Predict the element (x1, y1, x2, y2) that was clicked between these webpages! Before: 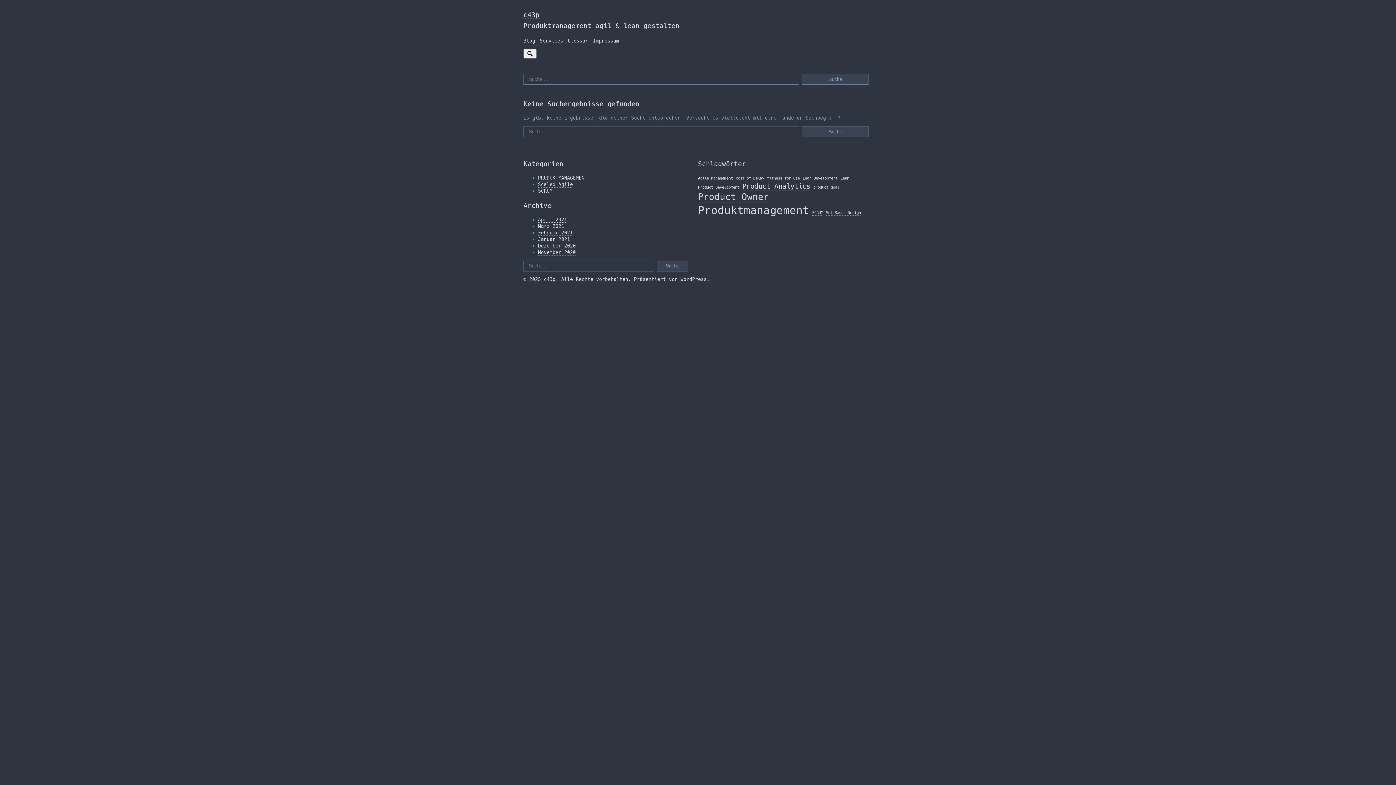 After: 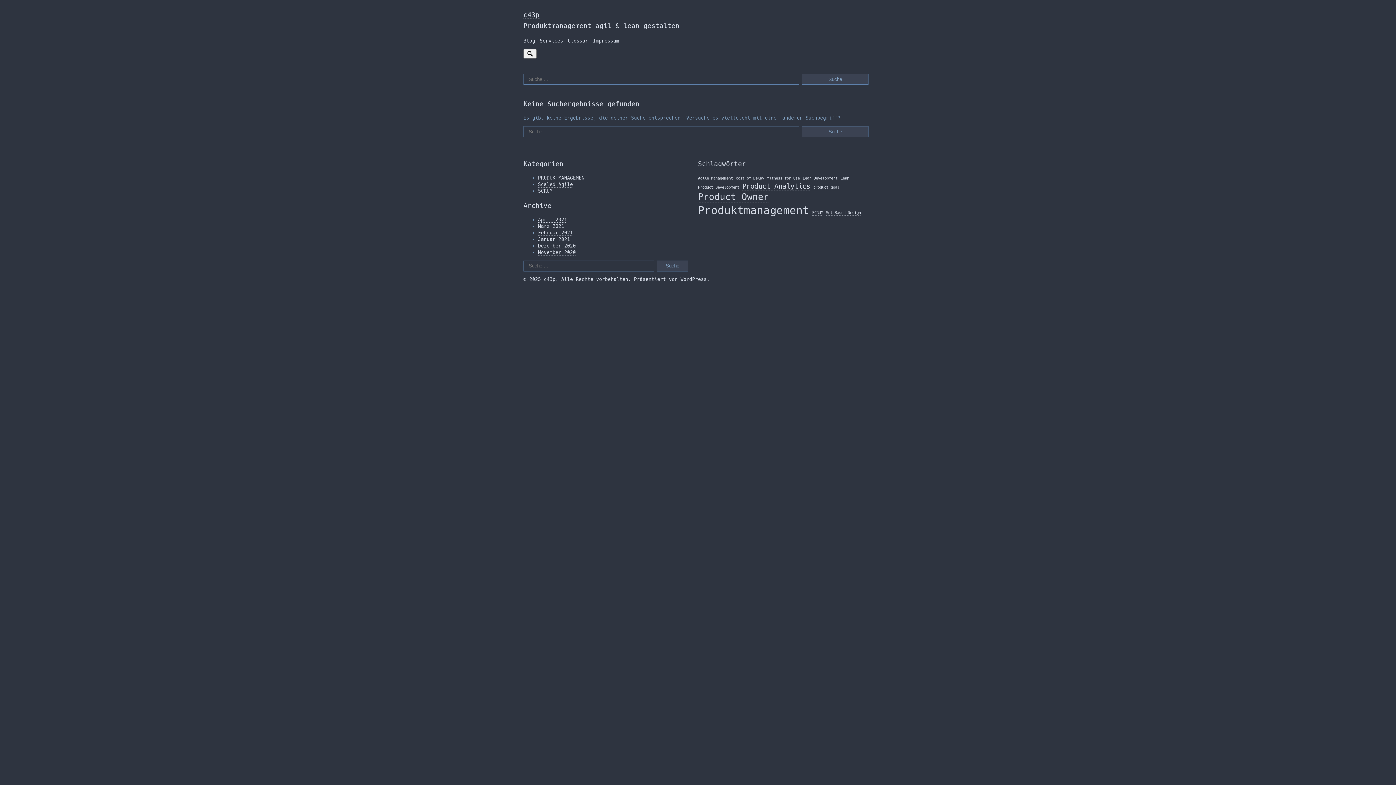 Action: label: c43p bbox: (523, 10, 539, 18)